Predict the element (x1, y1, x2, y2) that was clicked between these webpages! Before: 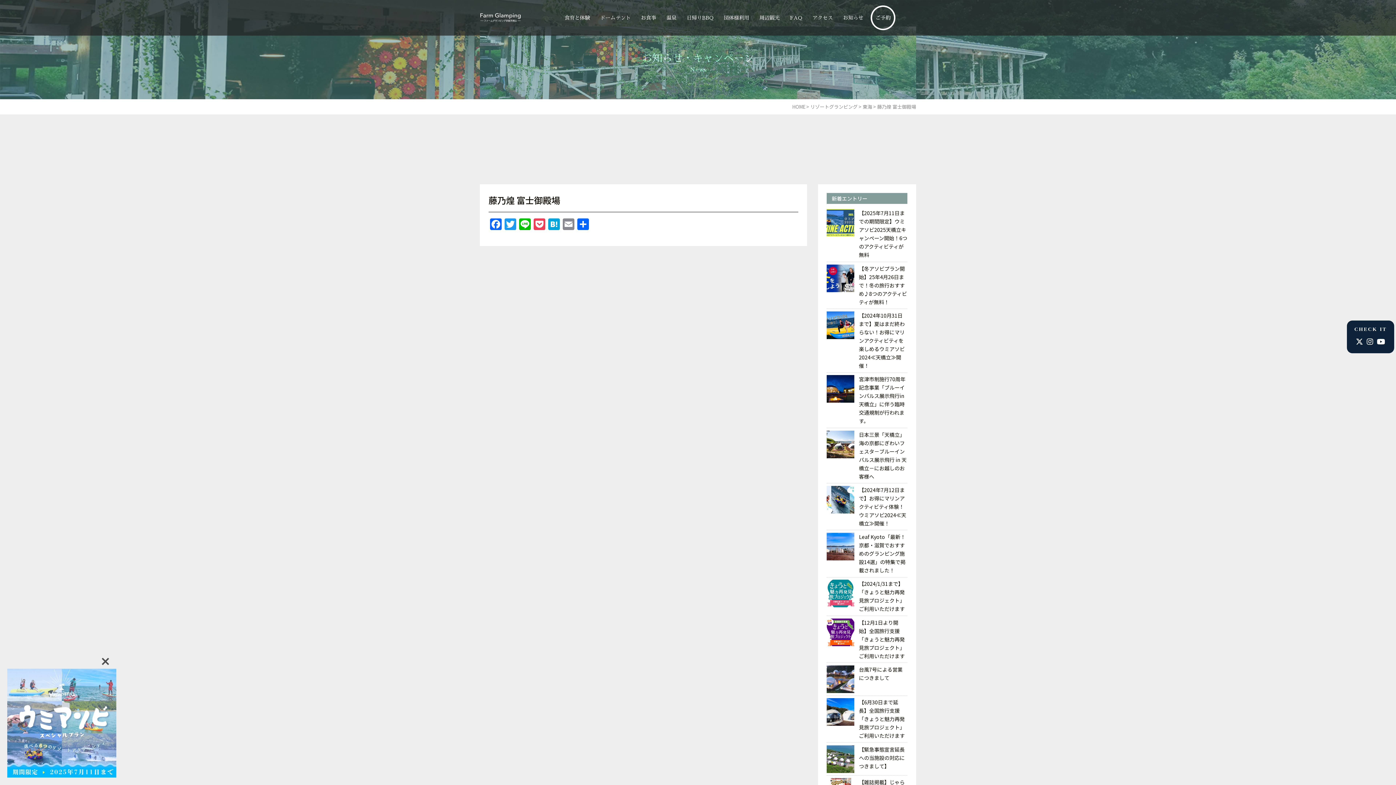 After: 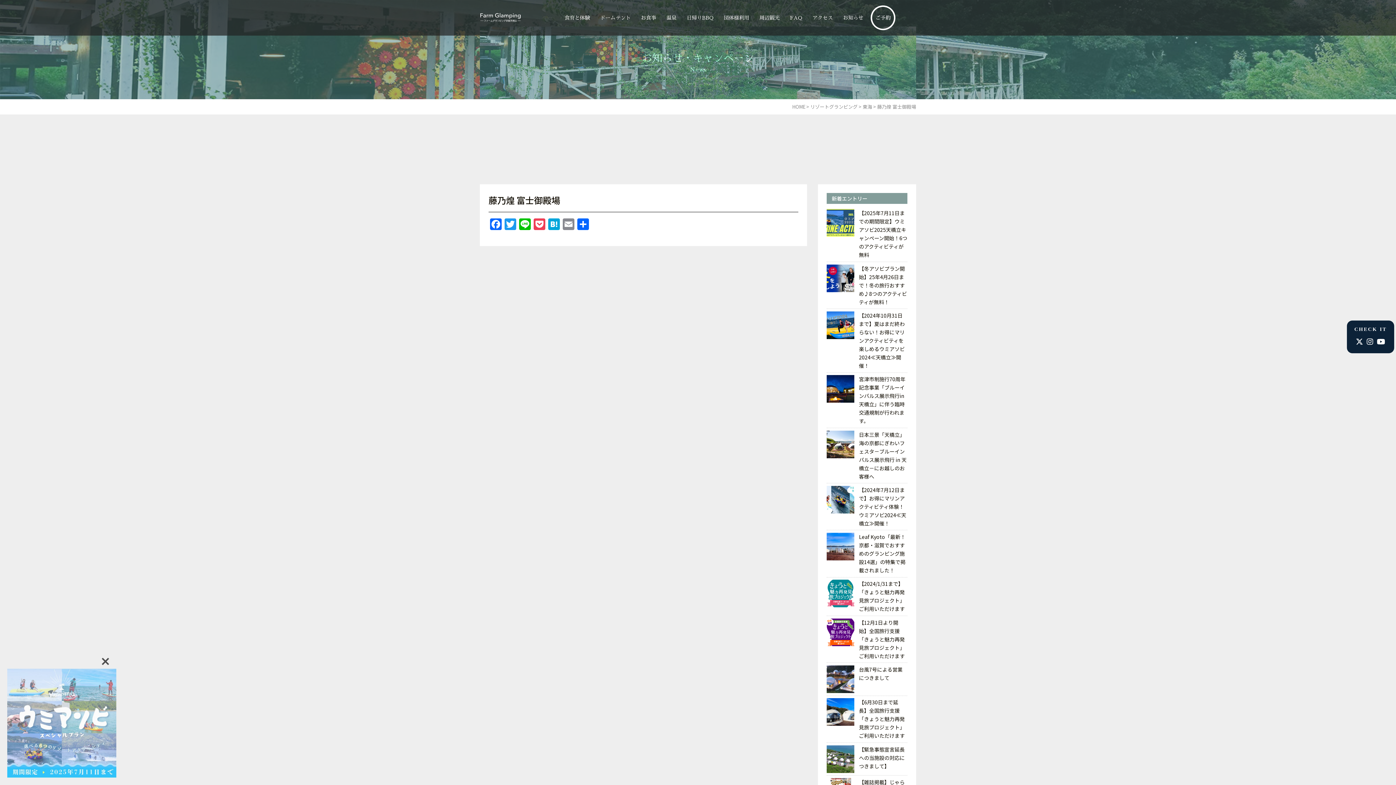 Action: bbox: (7, 669, 116, 778)